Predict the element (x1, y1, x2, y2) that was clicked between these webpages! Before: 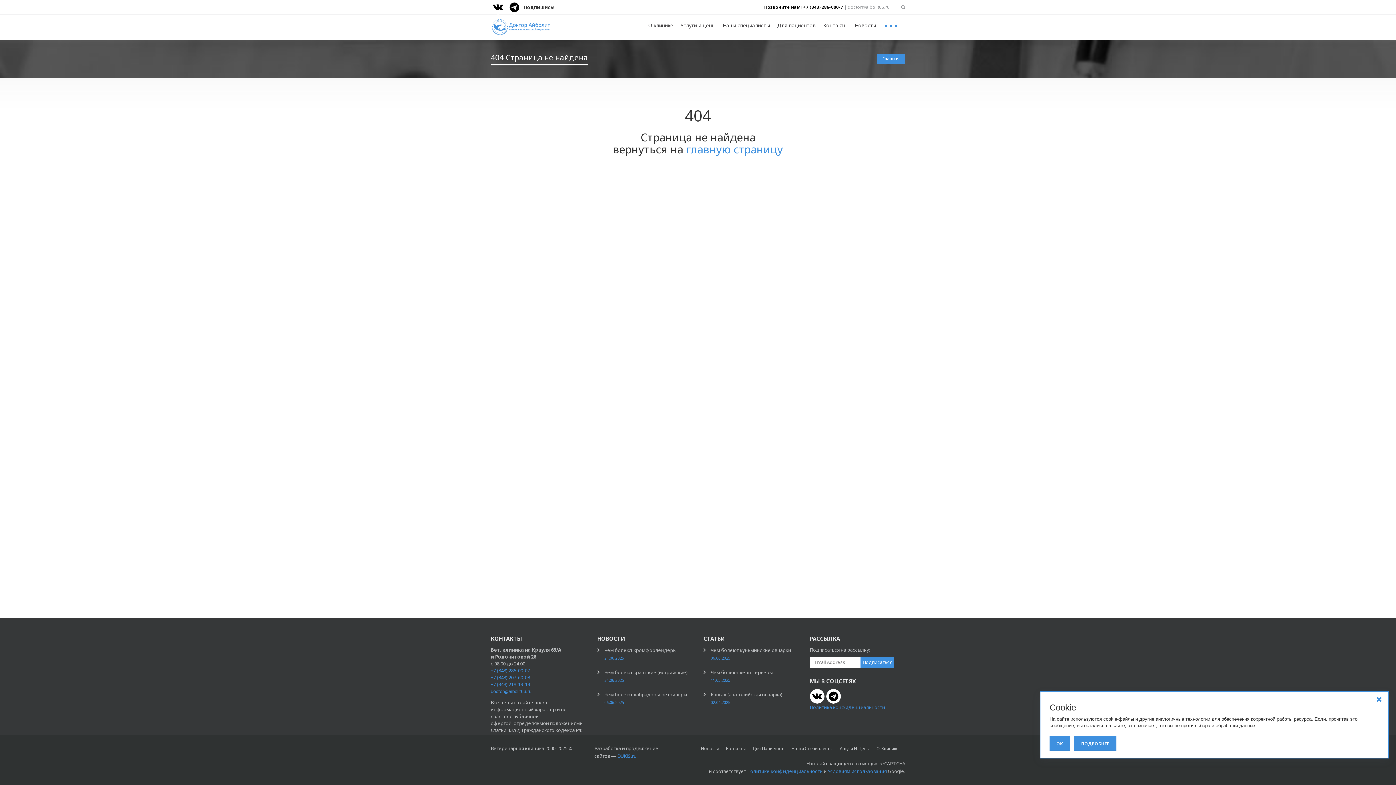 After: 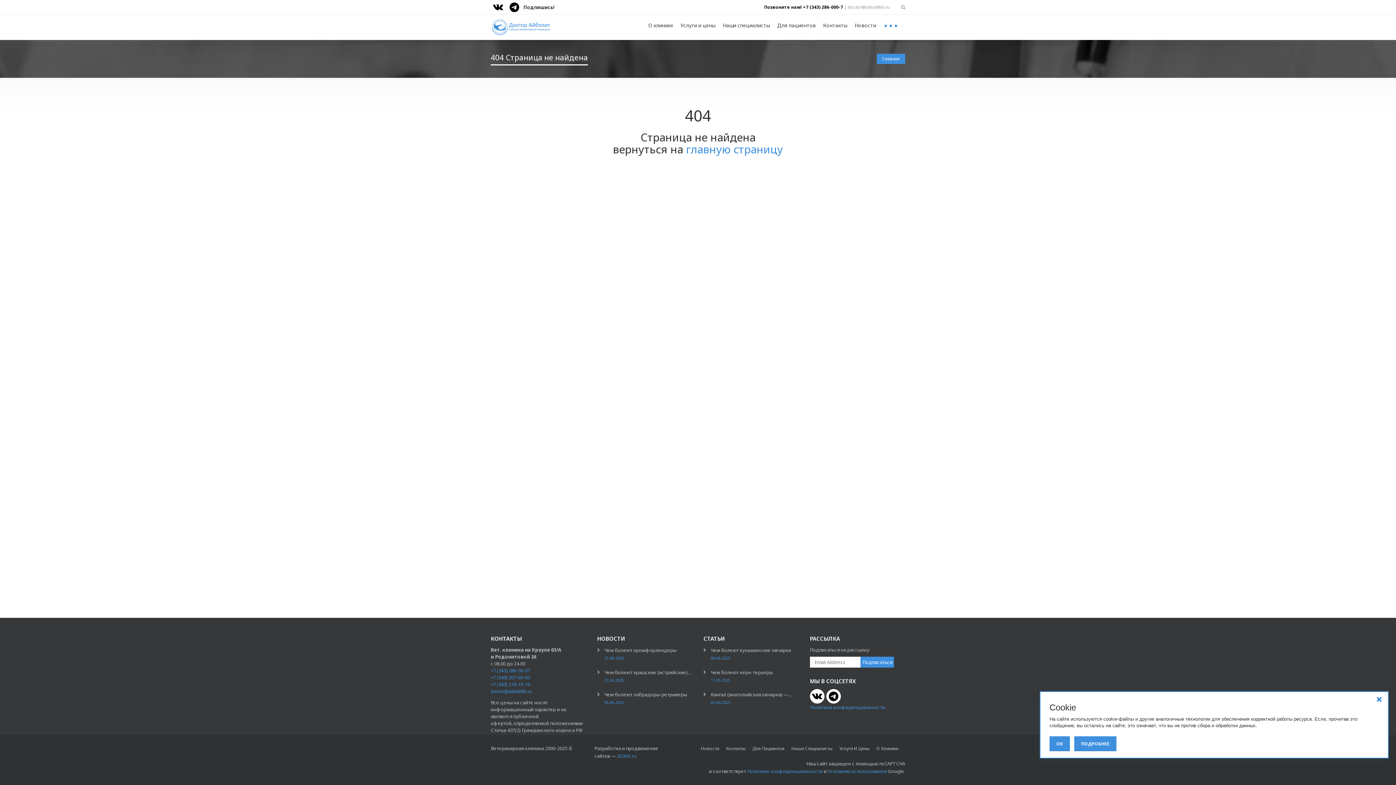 Action: label: Главная bbox: (882, 55, 900, 61)